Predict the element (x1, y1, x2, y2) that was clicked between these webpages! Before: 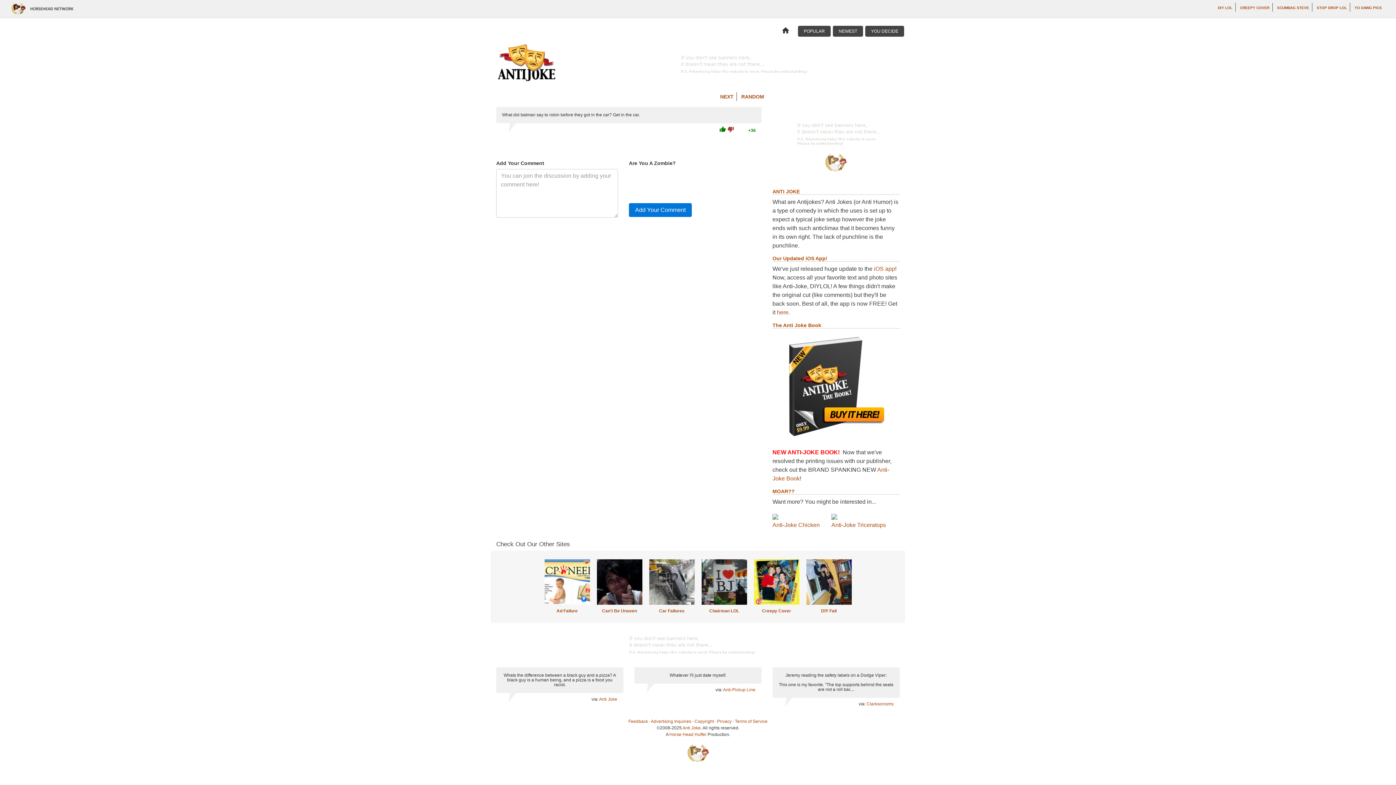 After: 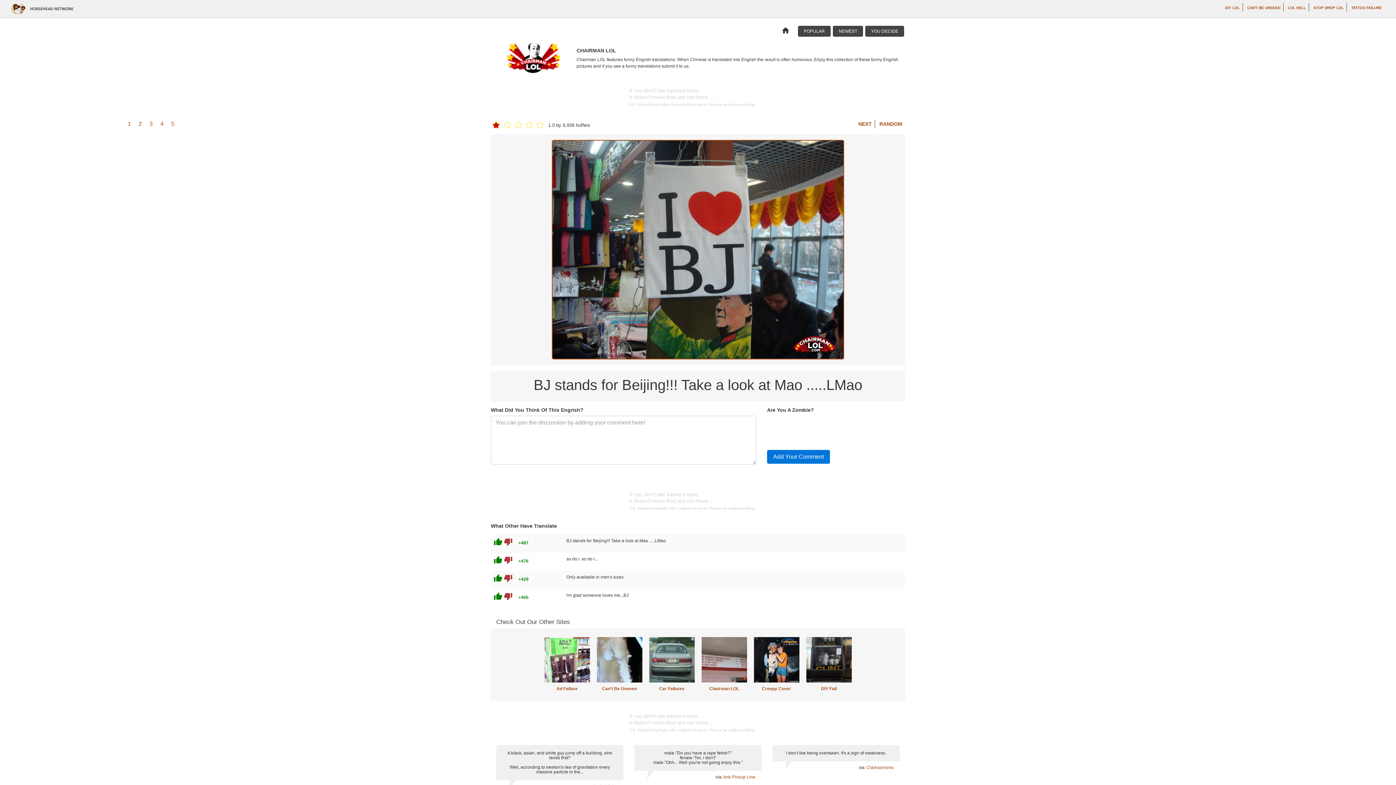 Action: bbox: (701, 580, 747, 586)